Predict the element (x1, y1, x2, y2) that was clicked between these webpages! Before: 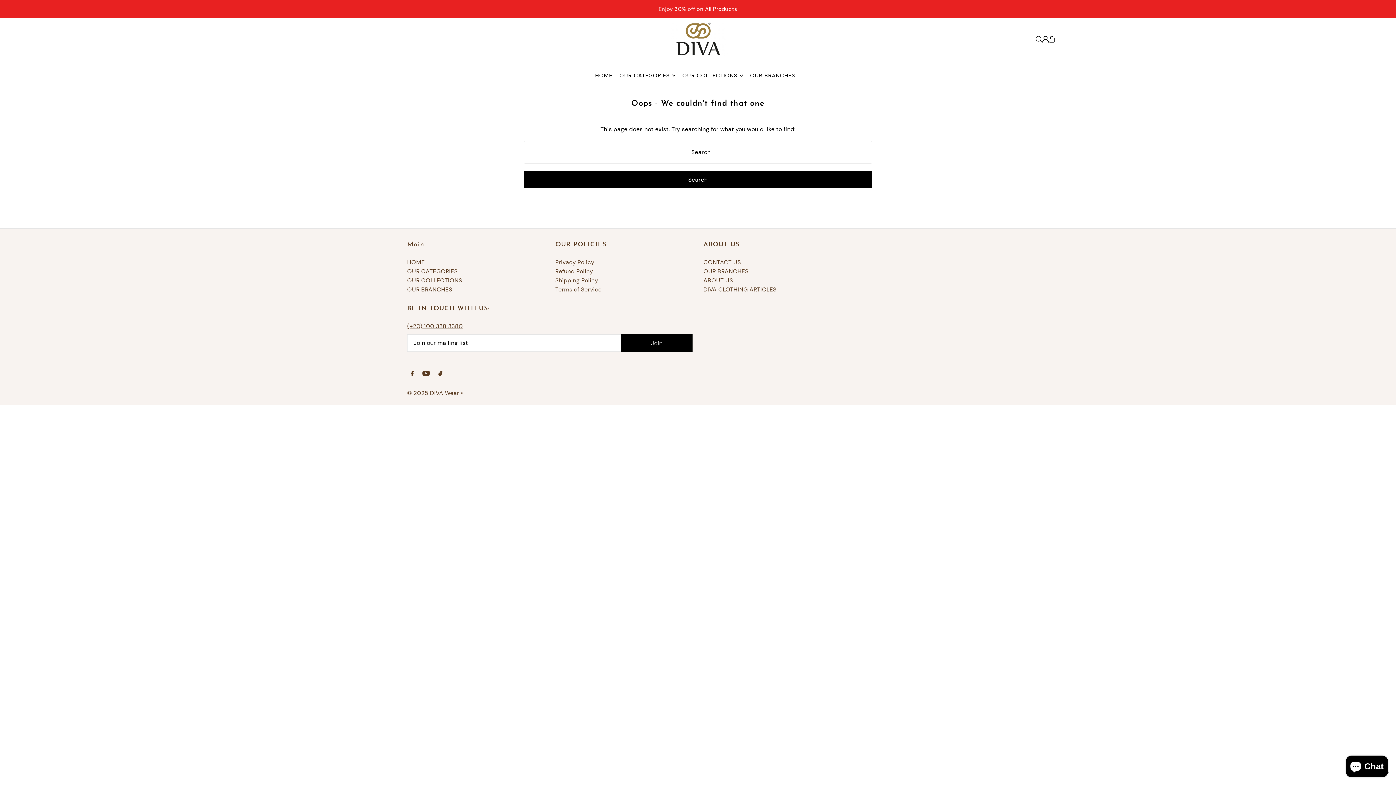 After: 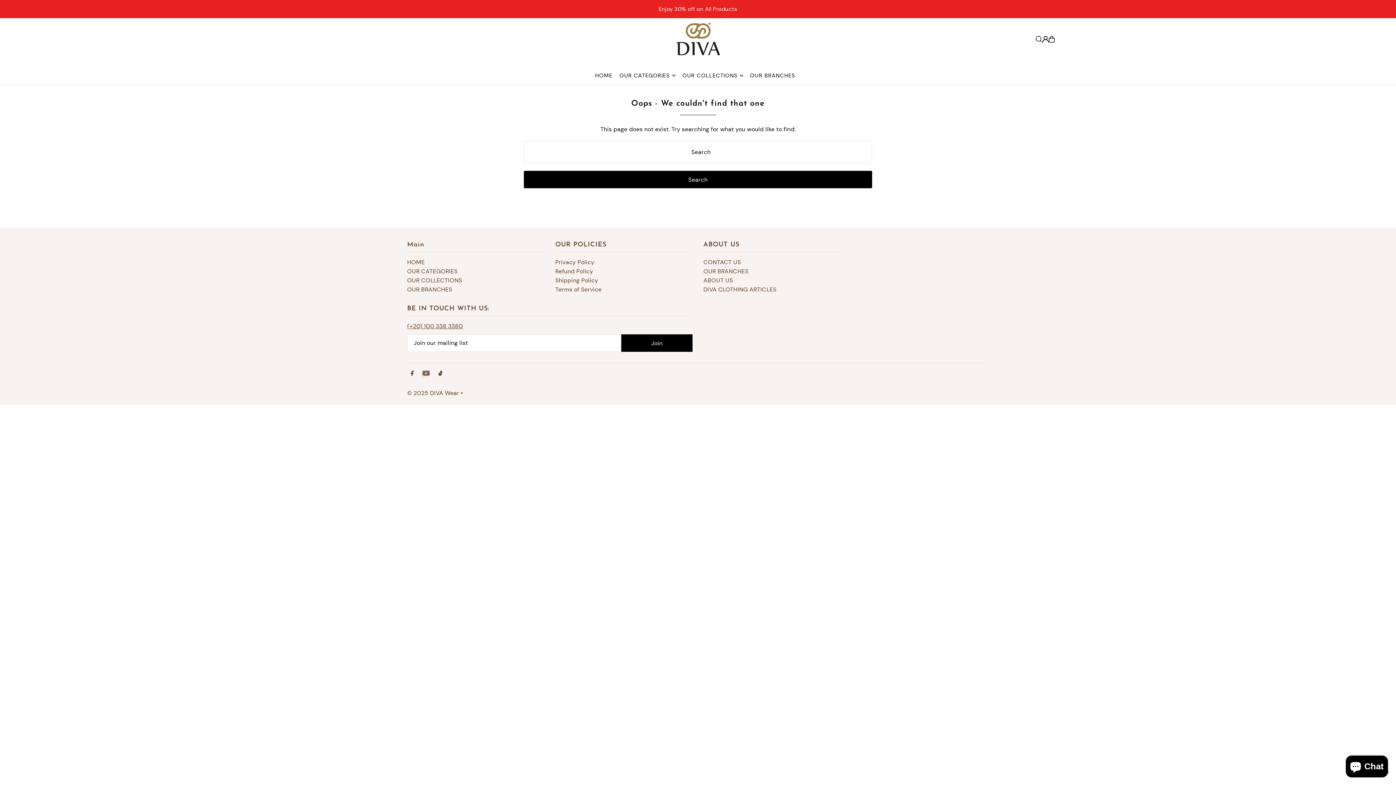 Action: label: Youtube bbox: (422, 370, 429, 376)